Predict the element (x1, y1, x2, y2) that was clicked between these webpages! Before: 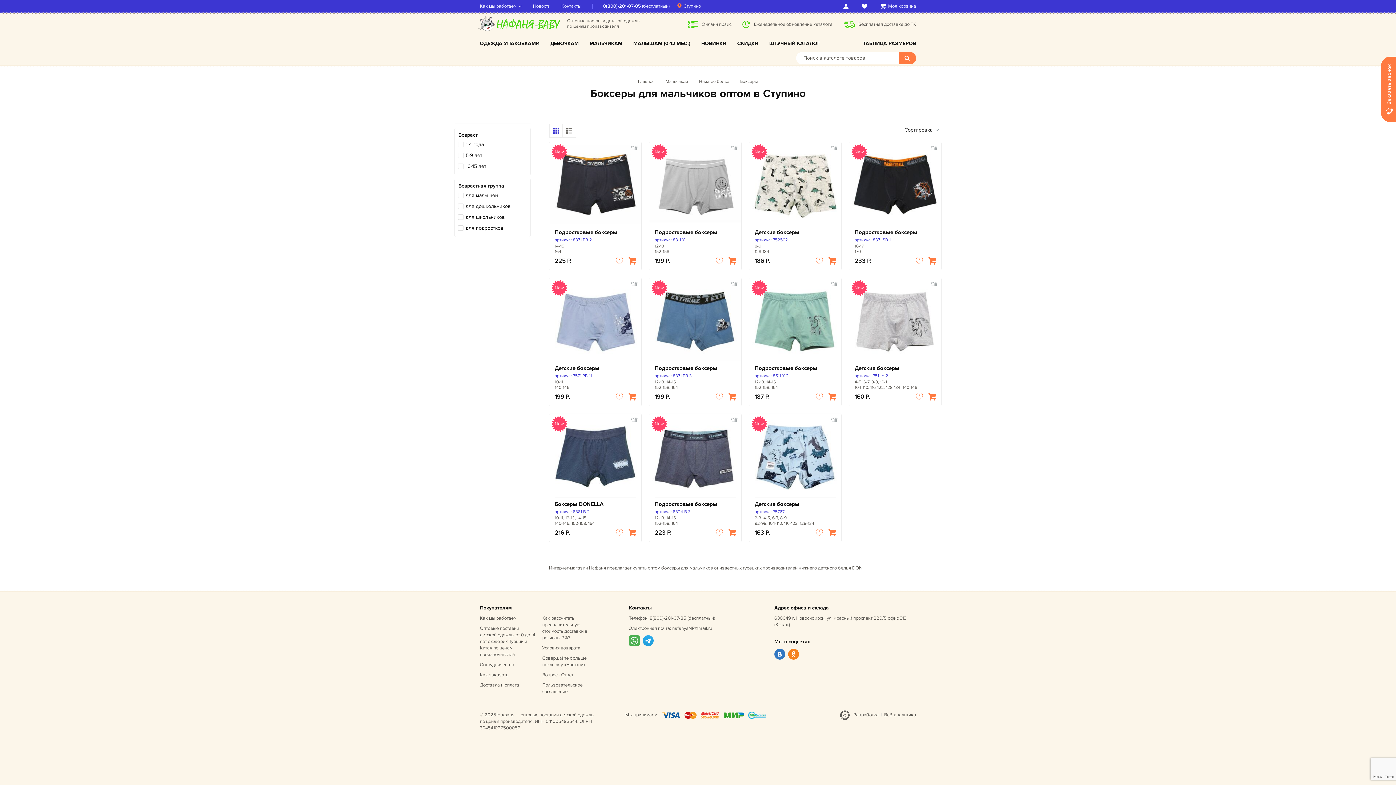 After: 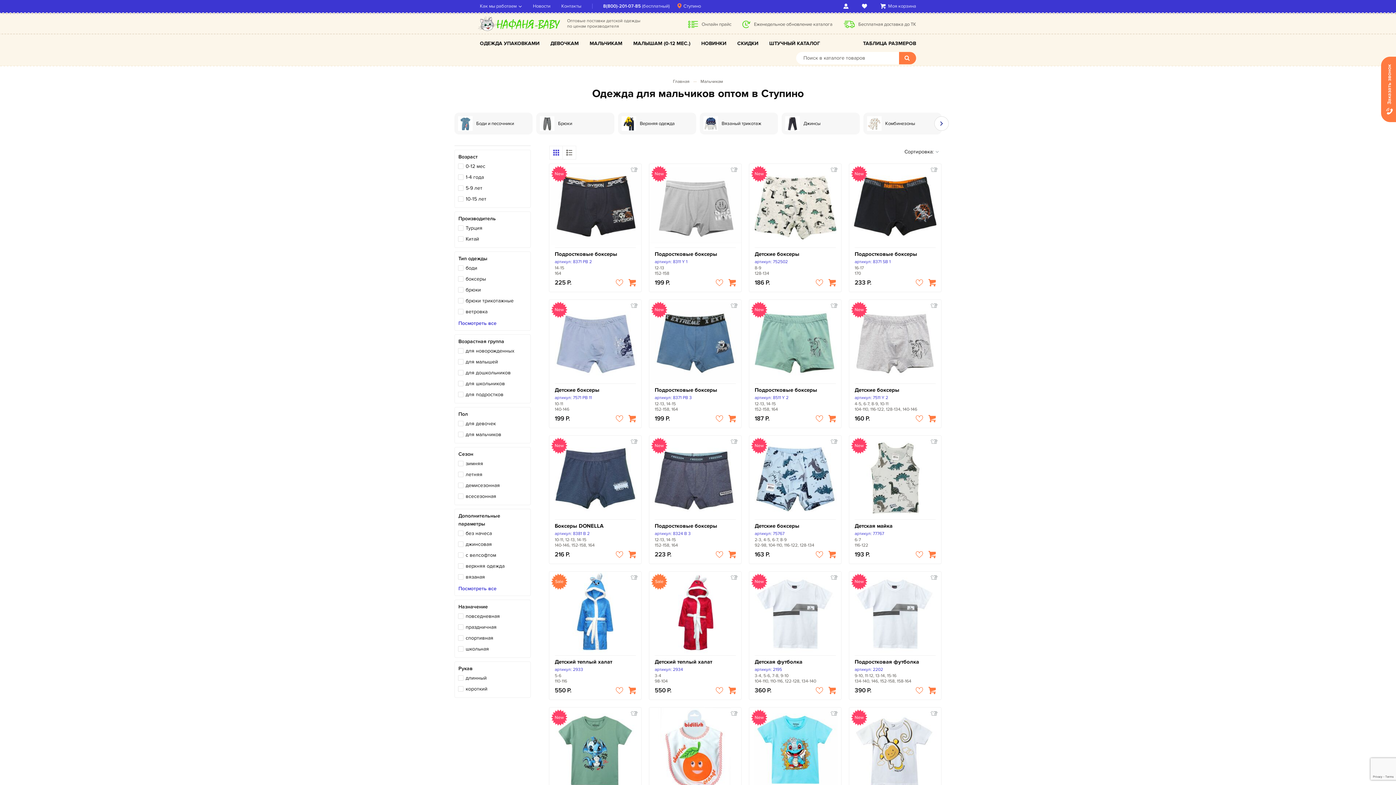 Action: bbox: (665, 78, 688, 84) label: Мальчикам